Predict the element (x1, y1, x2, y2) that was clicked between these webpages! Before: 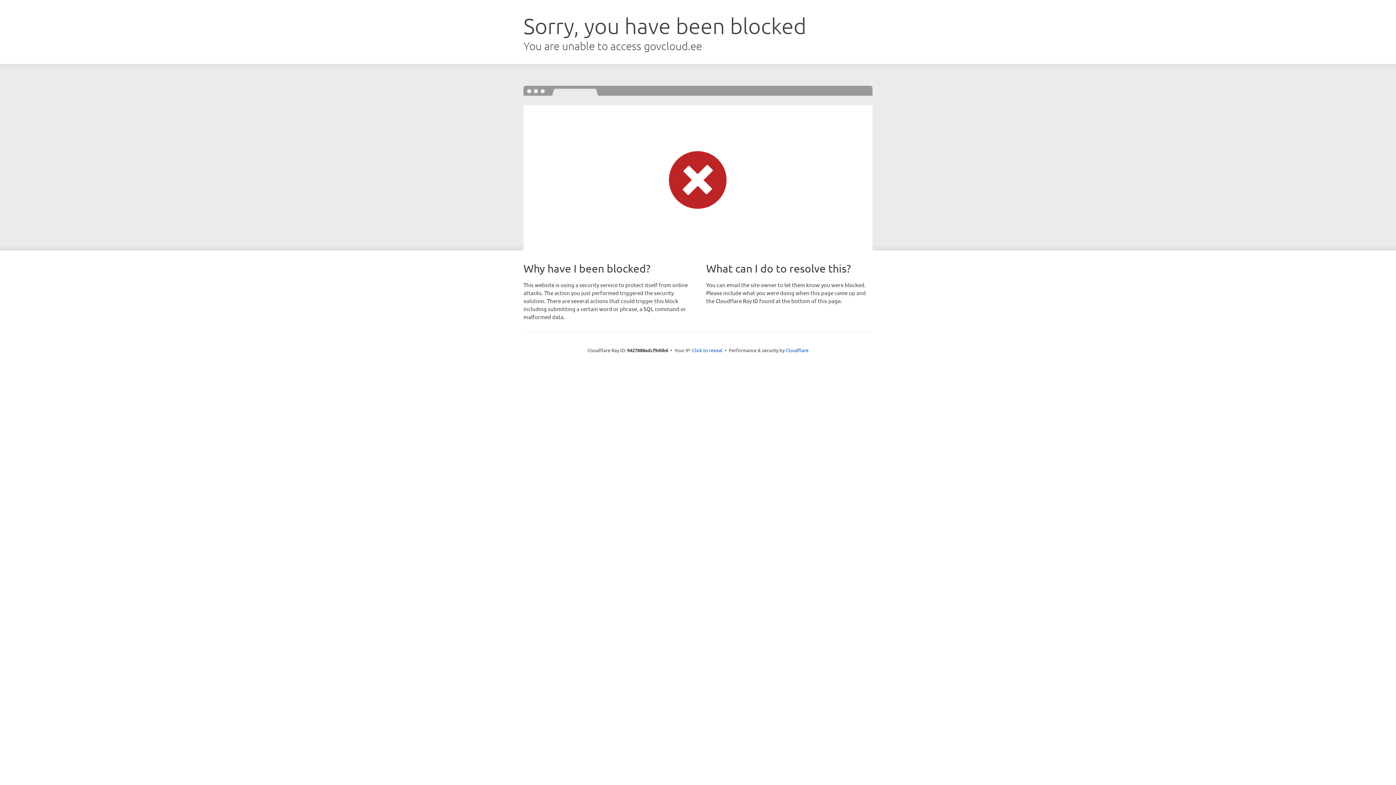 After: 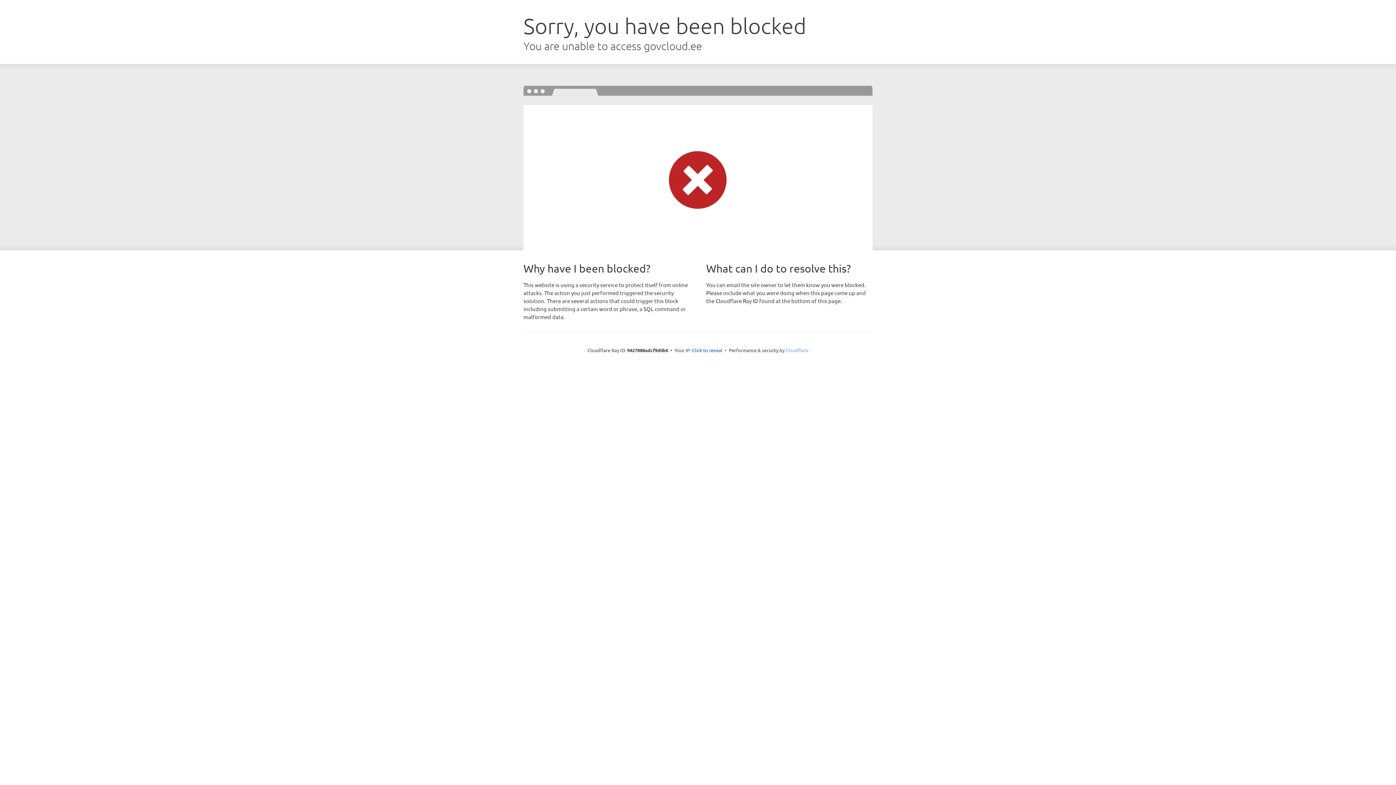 Action: label: Cloudflare bbox: (785, 347, 808, 353)